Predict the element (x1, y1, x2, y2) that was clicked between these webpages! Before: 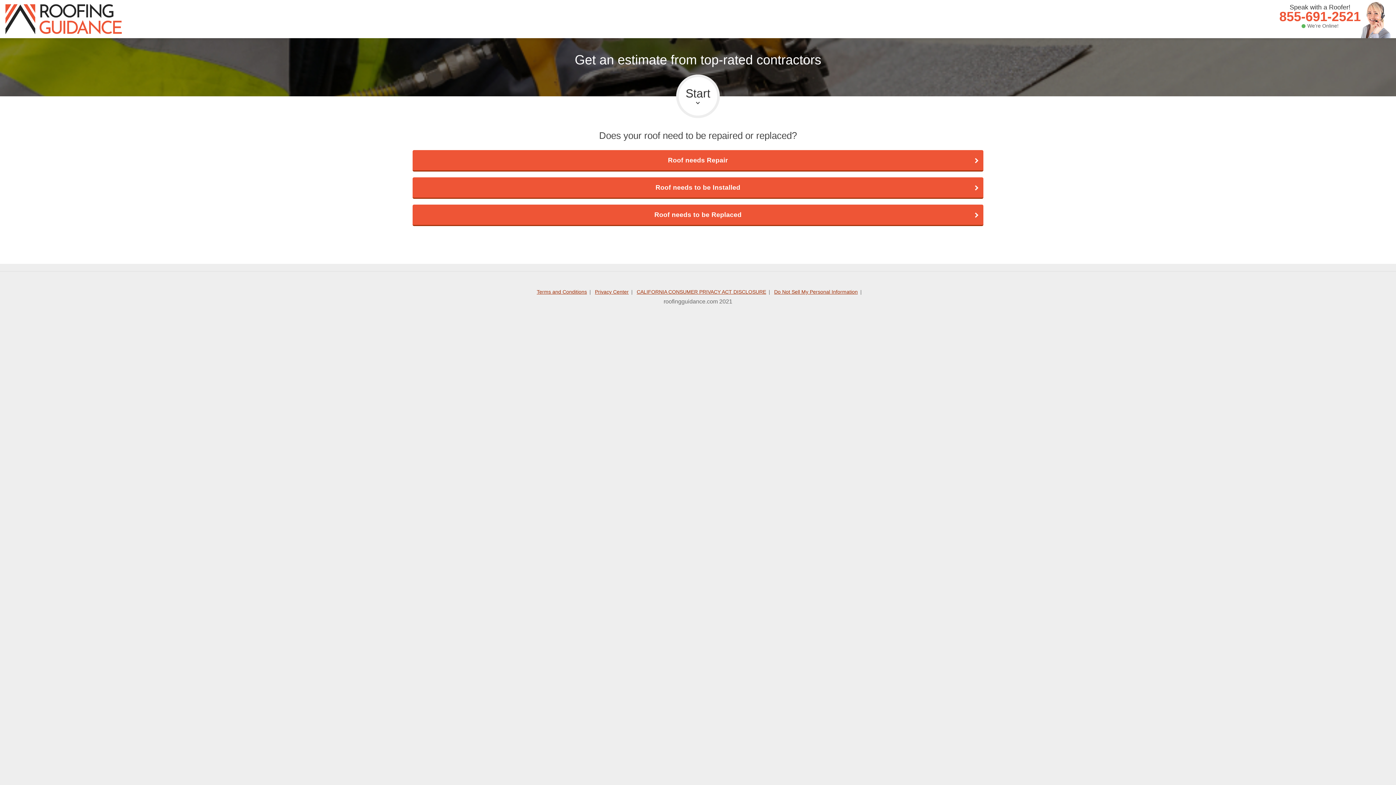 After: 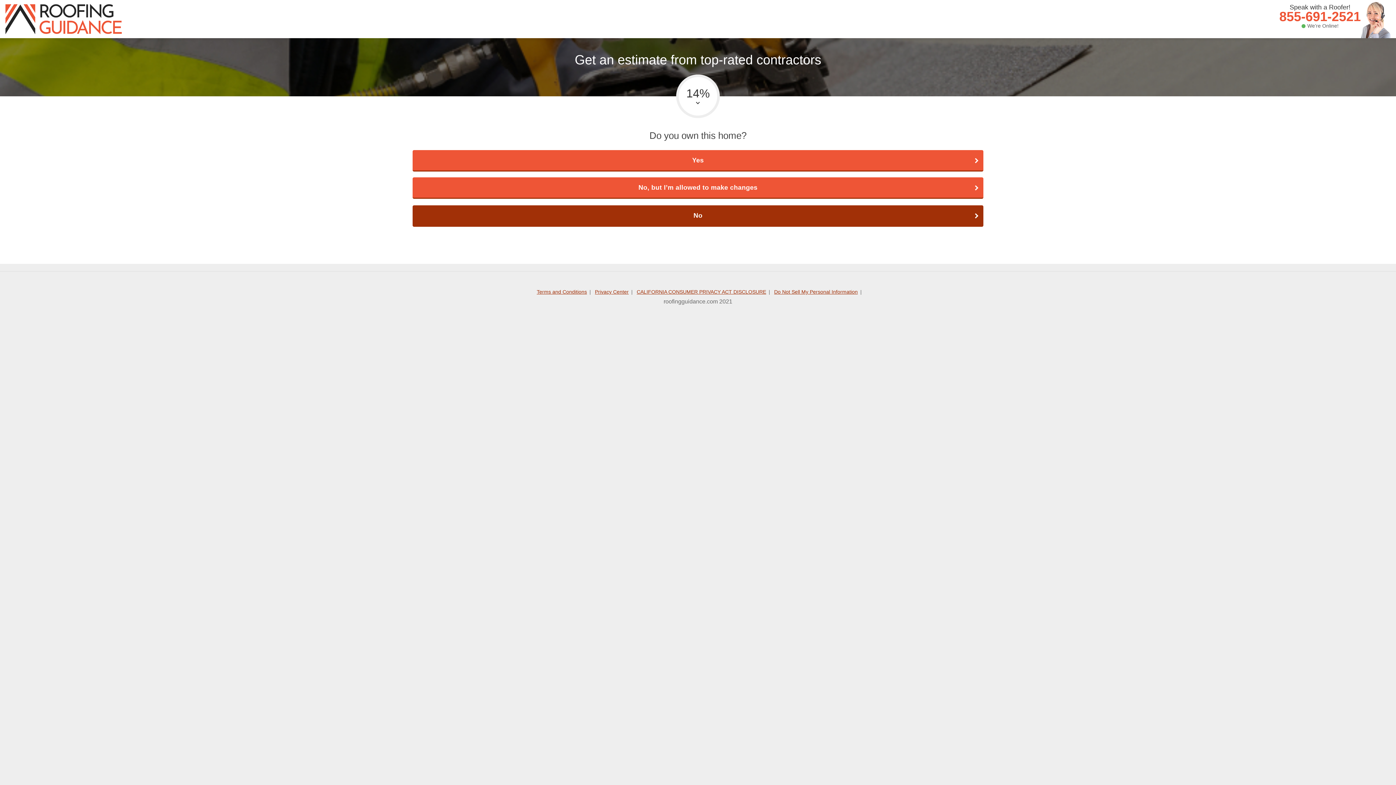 Action: bbox: (412, 204, 983, 226) label: Roof needs to be Replaced